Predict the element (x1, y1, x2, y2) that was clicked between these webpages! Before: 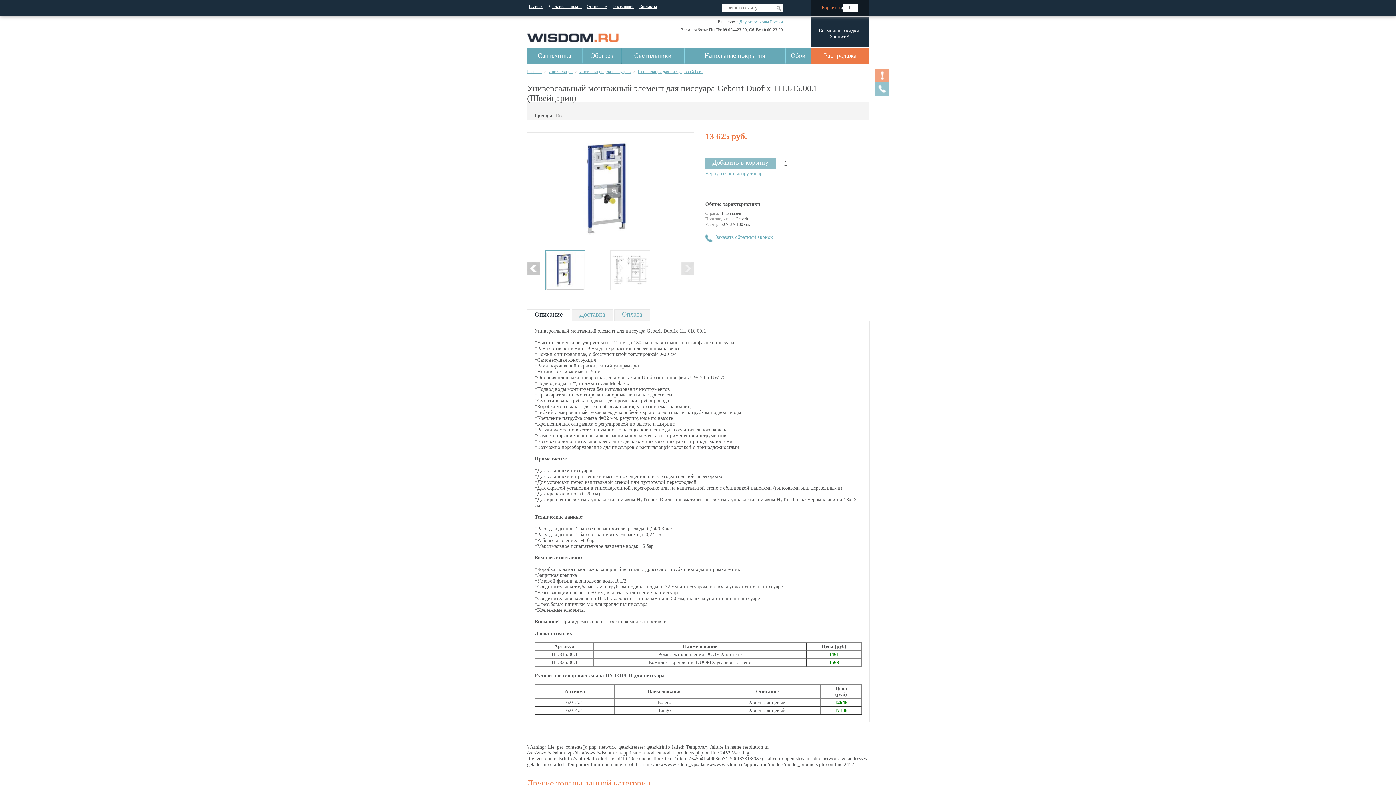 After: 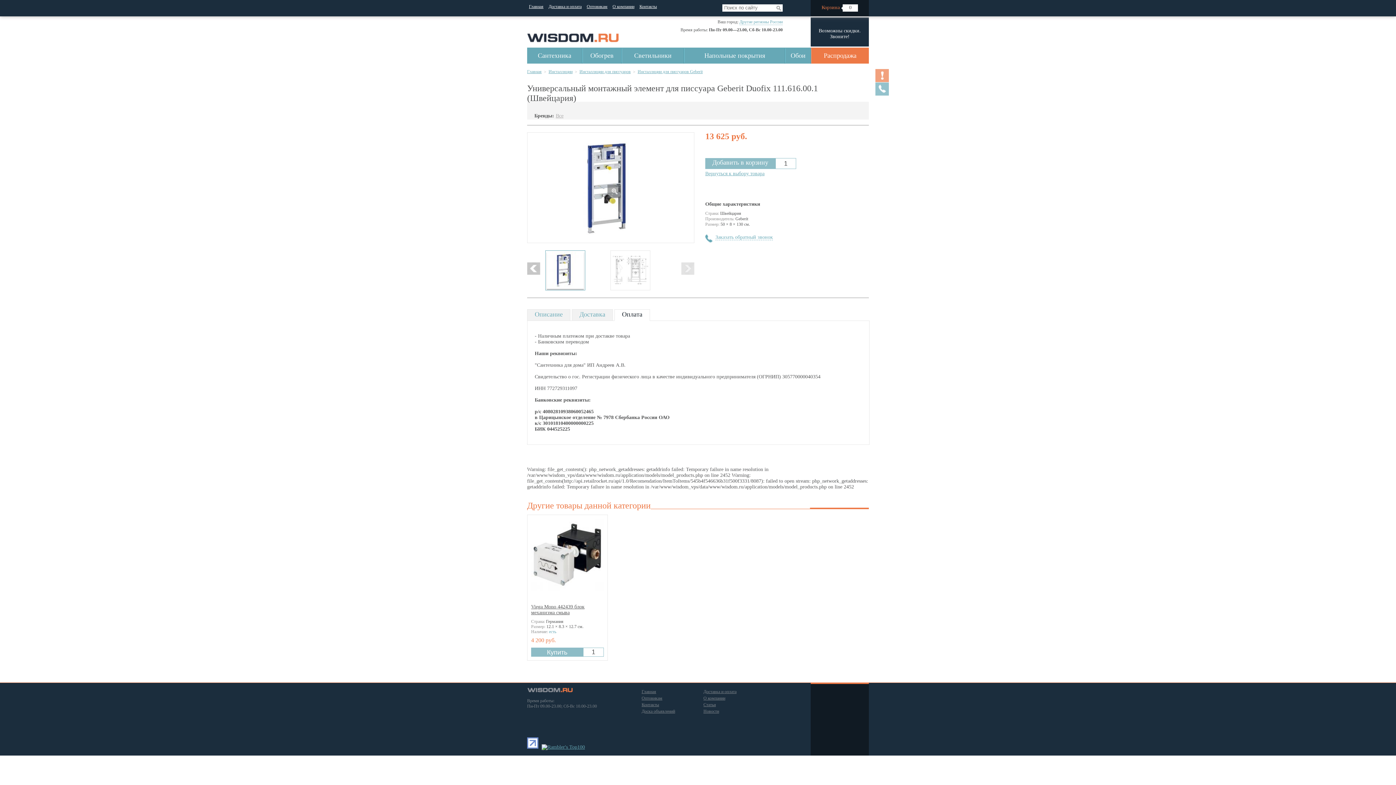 Action: label: Оплата bbox: (614, 309, 650, 321)